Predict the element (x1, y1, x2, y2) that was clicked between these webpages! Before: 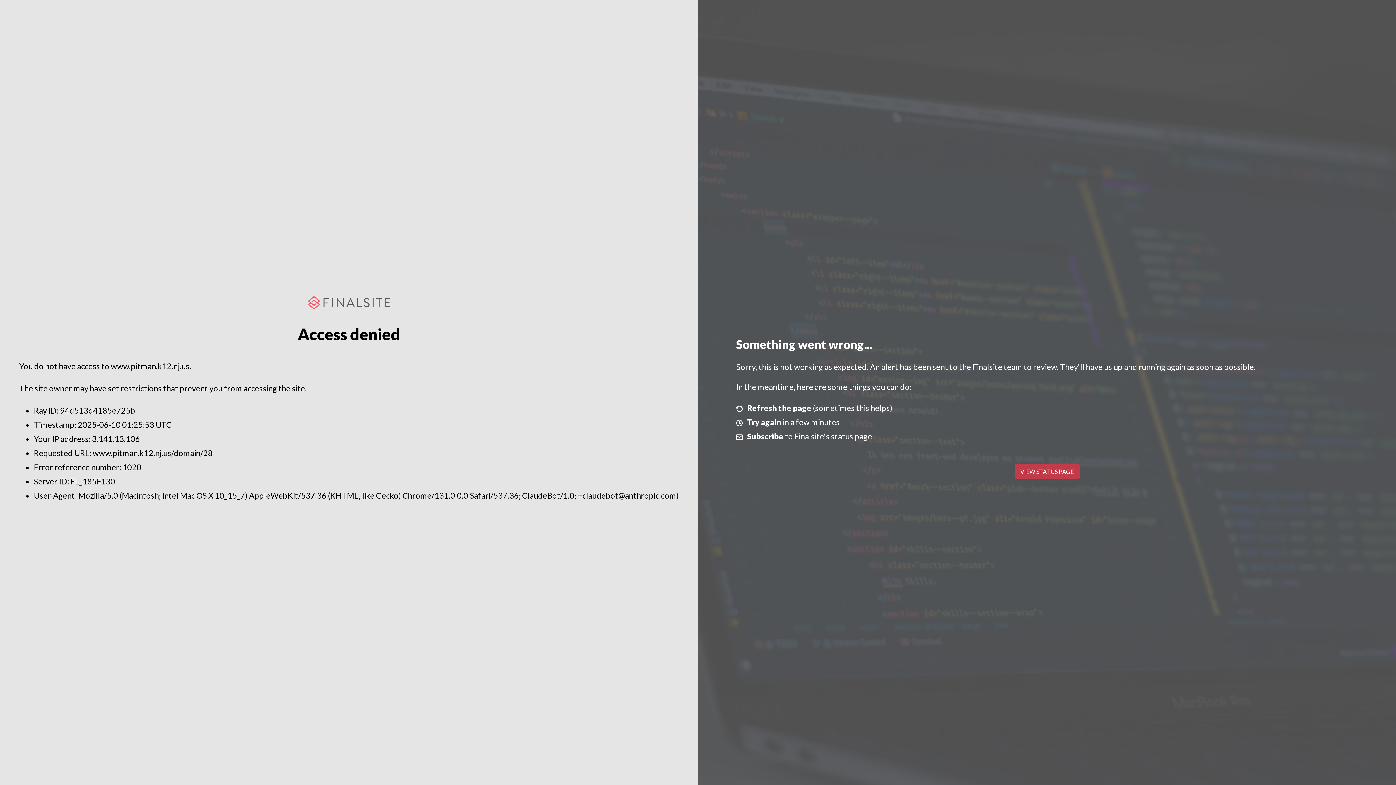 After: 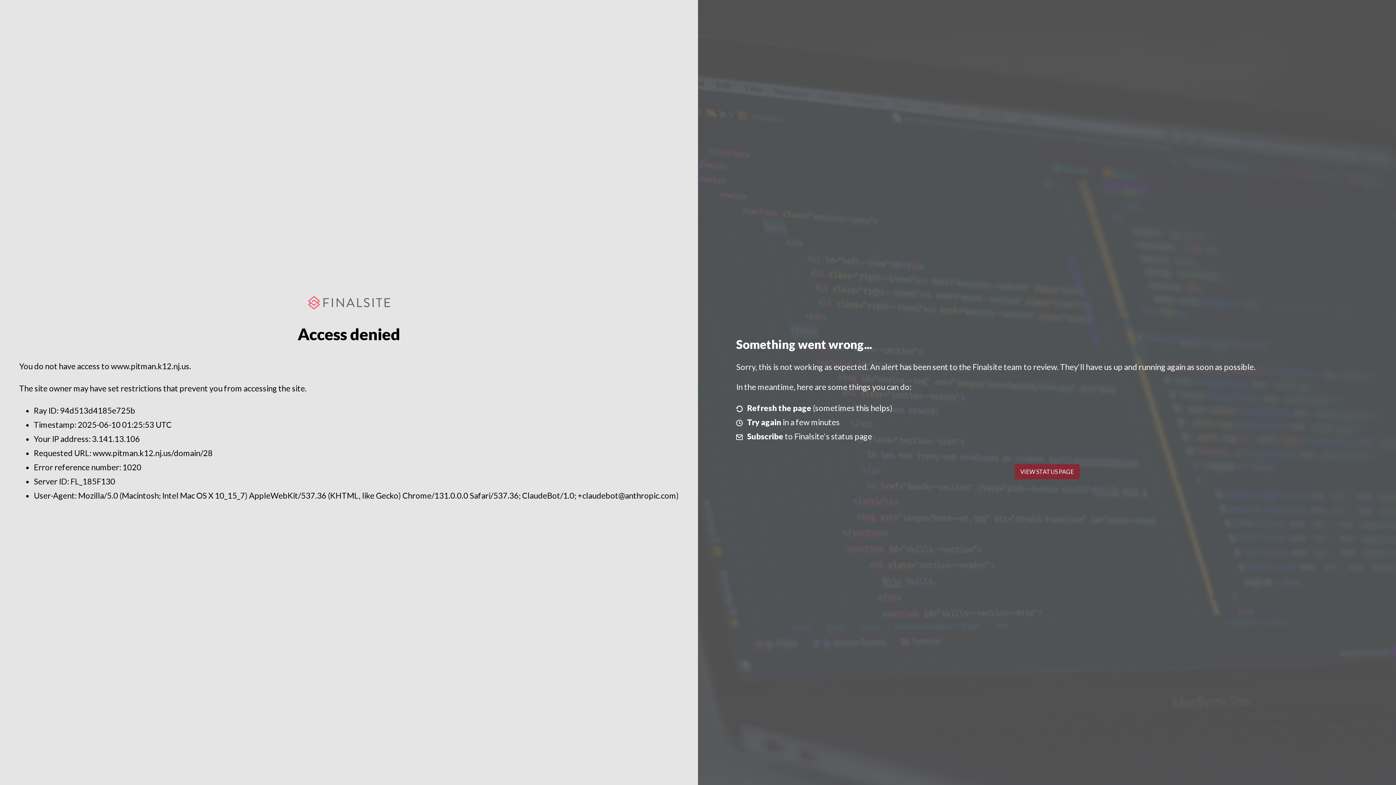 Action: bbox: (1014, 464, 1079, 479) label: VIEW STATUS PAGE